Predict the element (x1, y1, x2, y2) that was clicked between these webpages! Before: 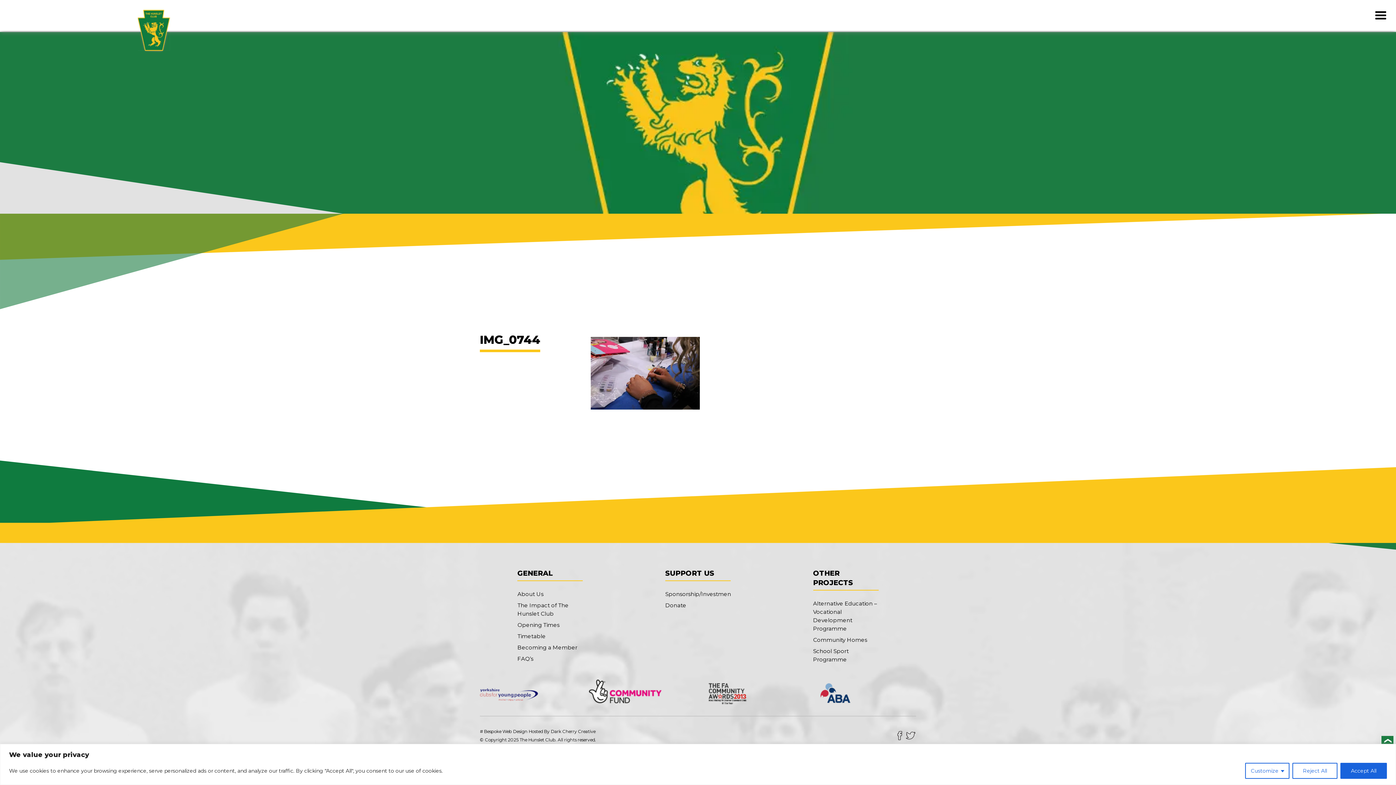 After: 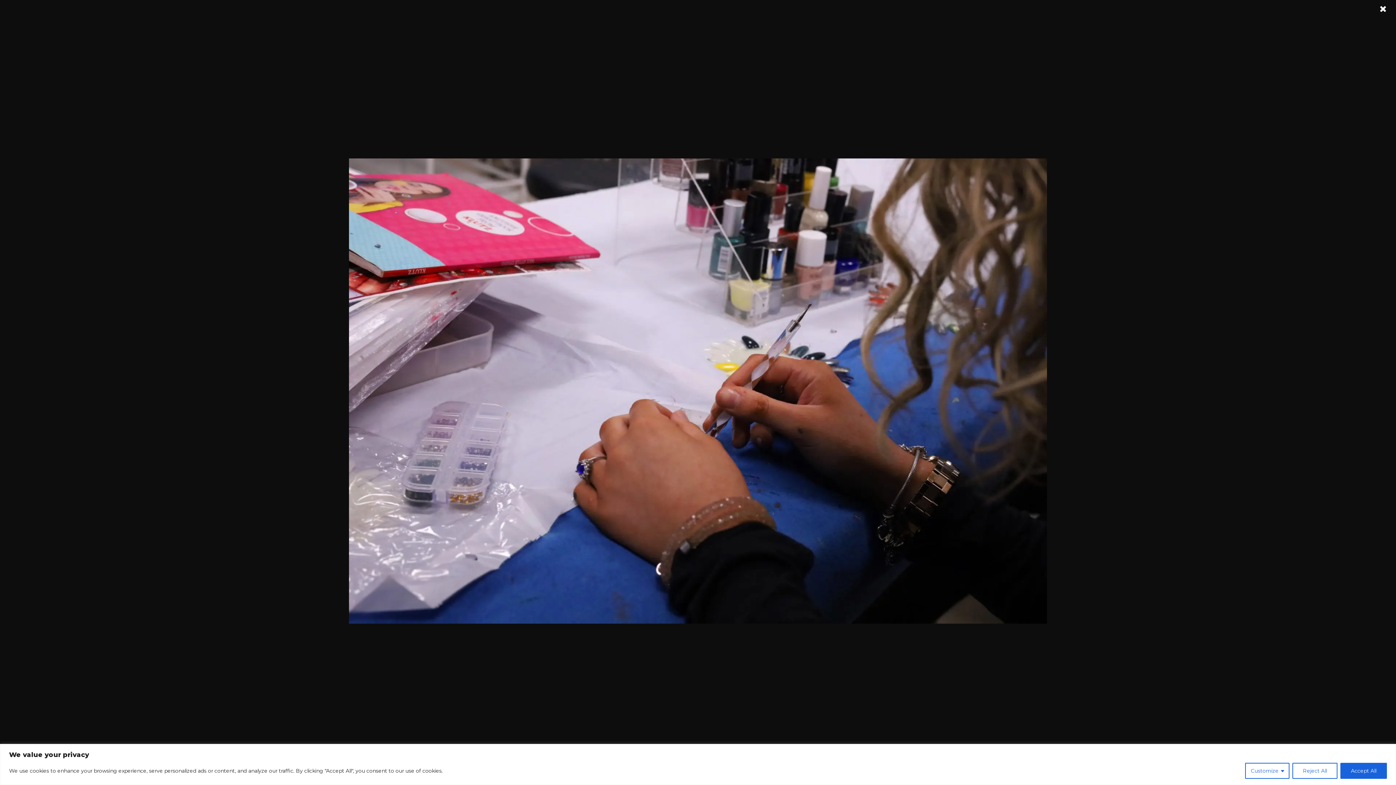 Action: bbox: (590, 369, 700, 376)